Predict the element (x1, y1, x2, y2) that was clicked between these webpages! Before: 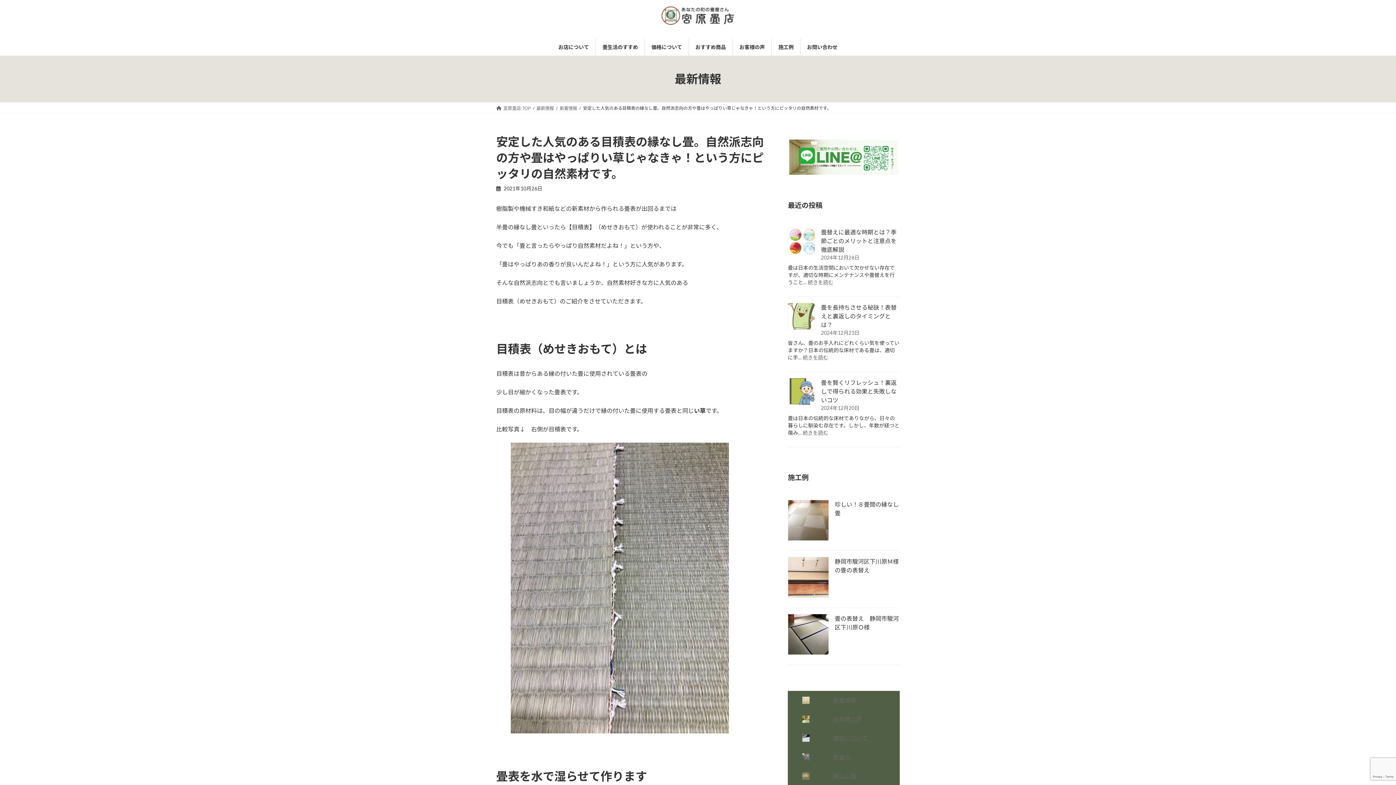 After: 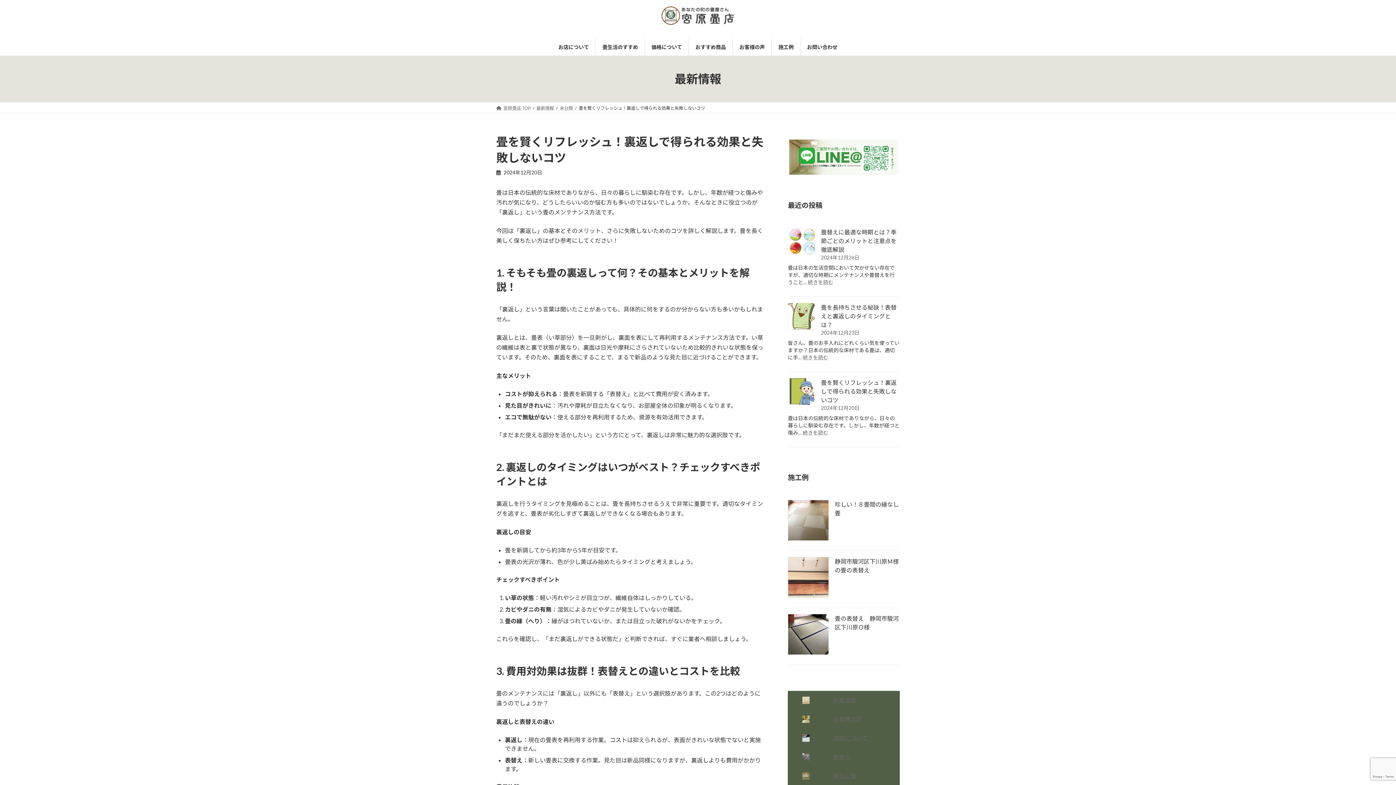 Action: bbox: (802, 429, 828, 435) label: 続きを読む
: 畳を賢くリフレッシュ！裏返しで得られる効果と失敗しないコツ